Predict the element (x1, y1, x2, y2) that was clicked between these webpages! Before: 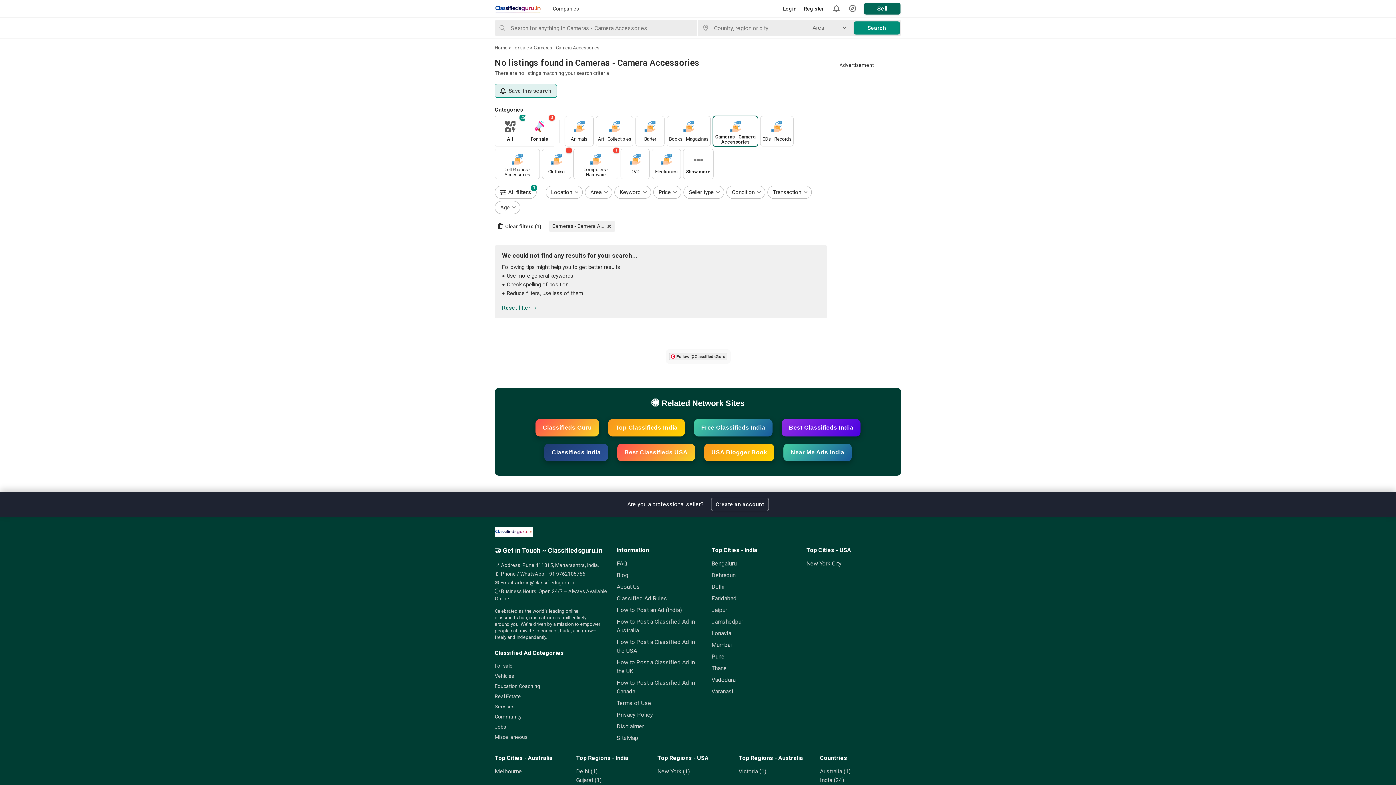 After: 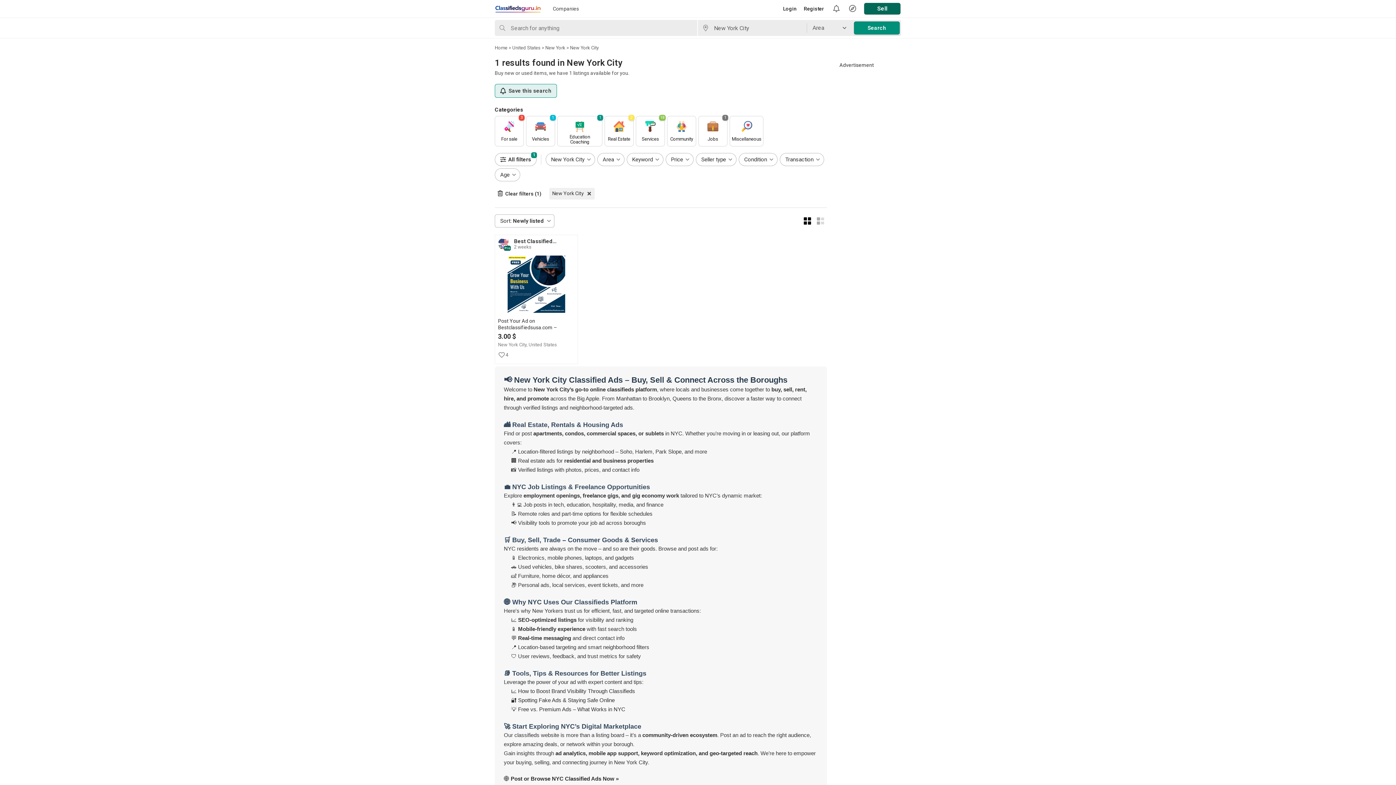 Action: bbox: (806, 559, 892, 568) label: New York City